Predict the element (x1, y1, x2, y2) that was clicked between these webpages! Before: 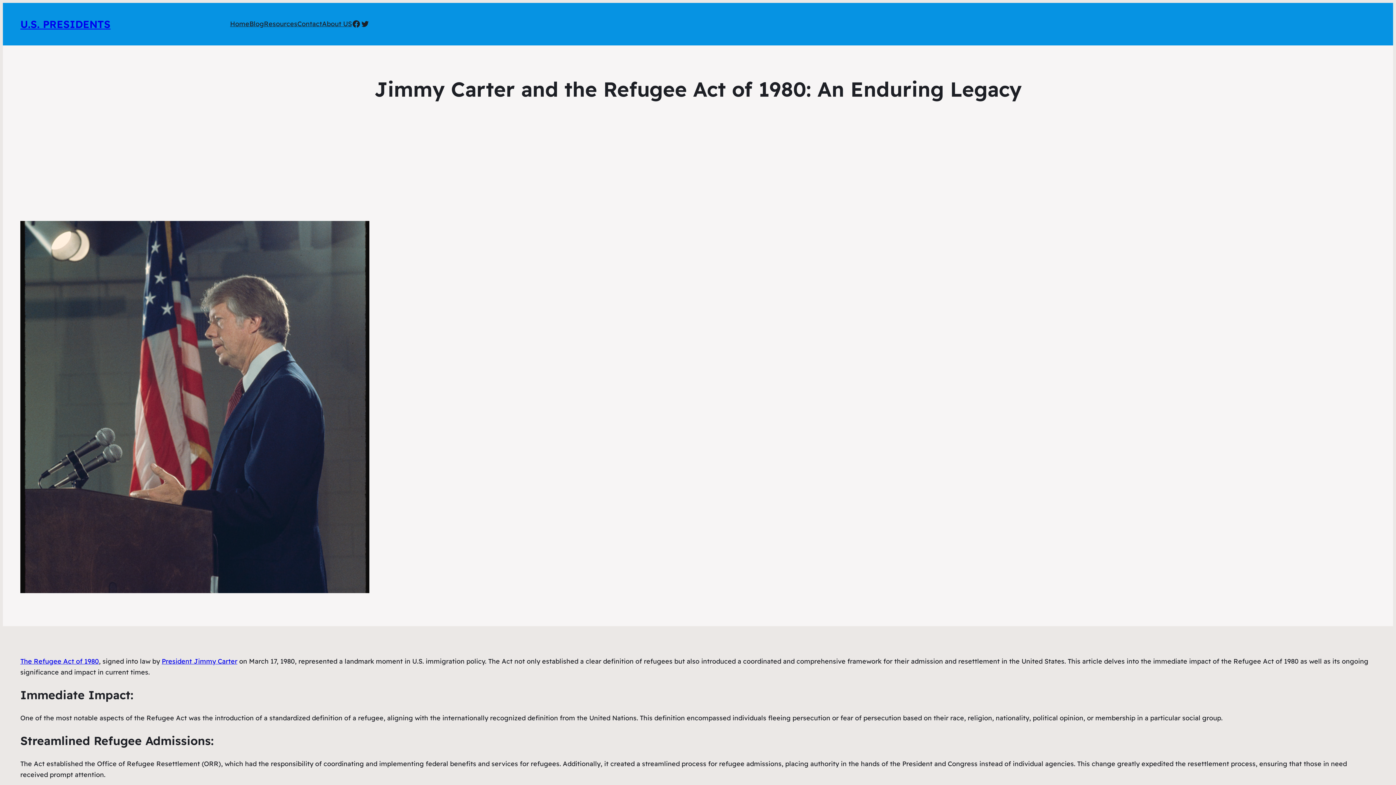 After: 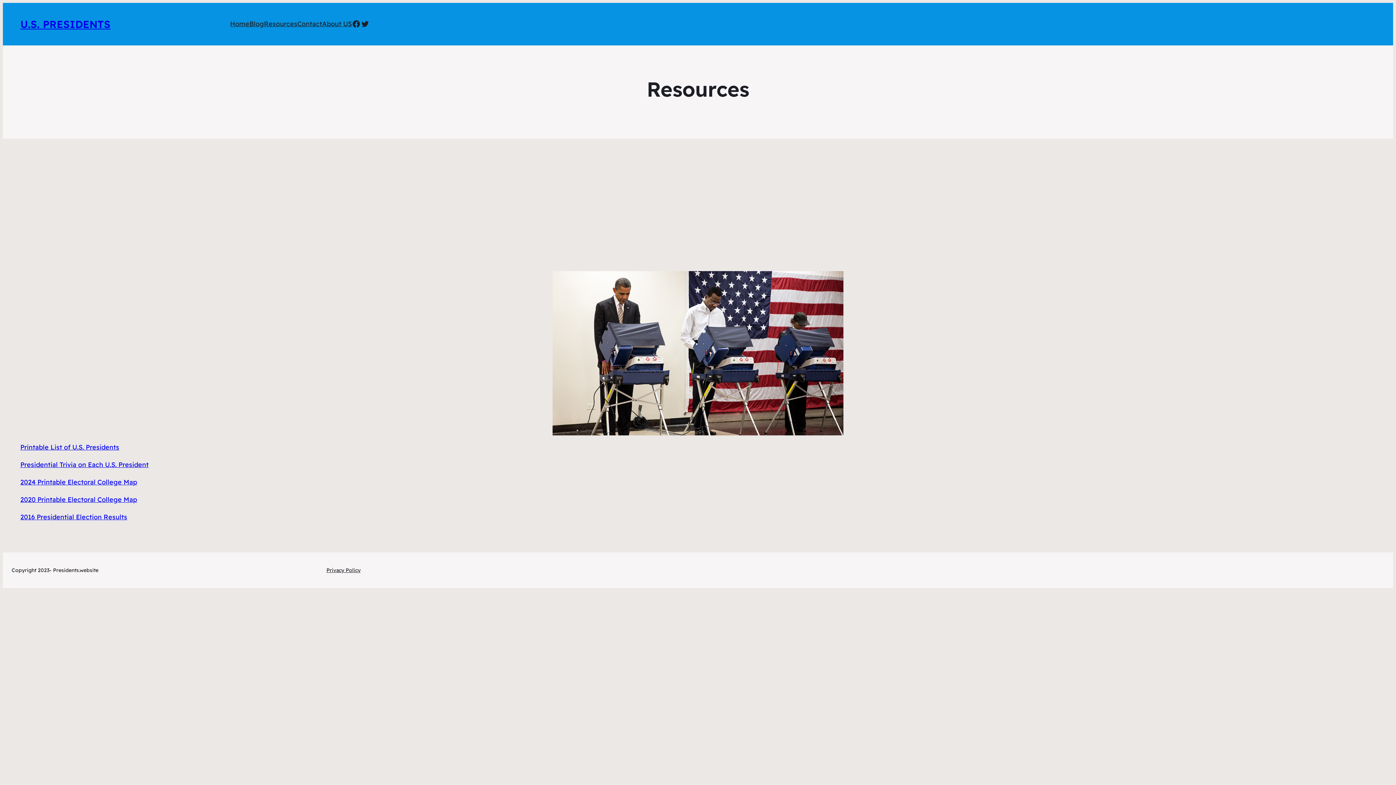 Action: label: Resources bbox: (264, 18, 297, 29)